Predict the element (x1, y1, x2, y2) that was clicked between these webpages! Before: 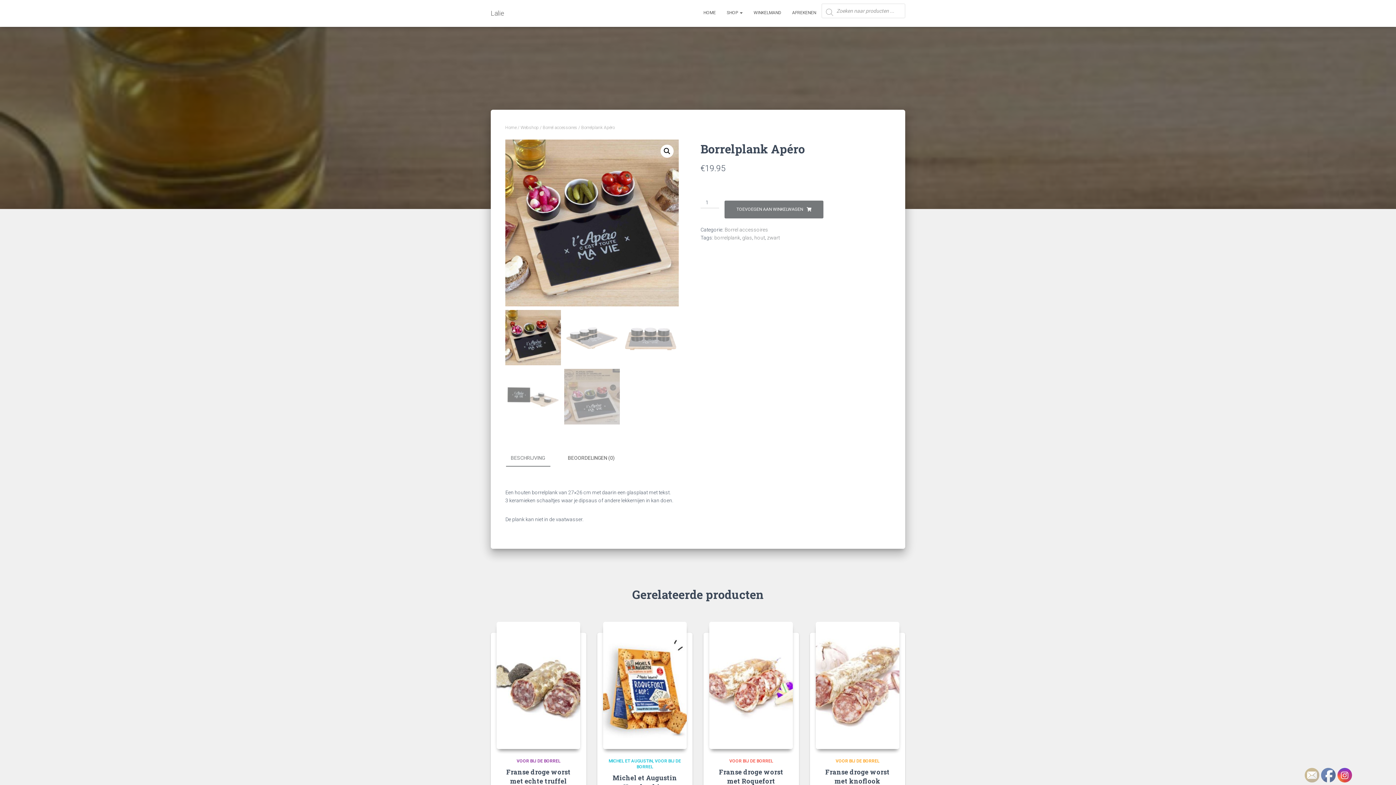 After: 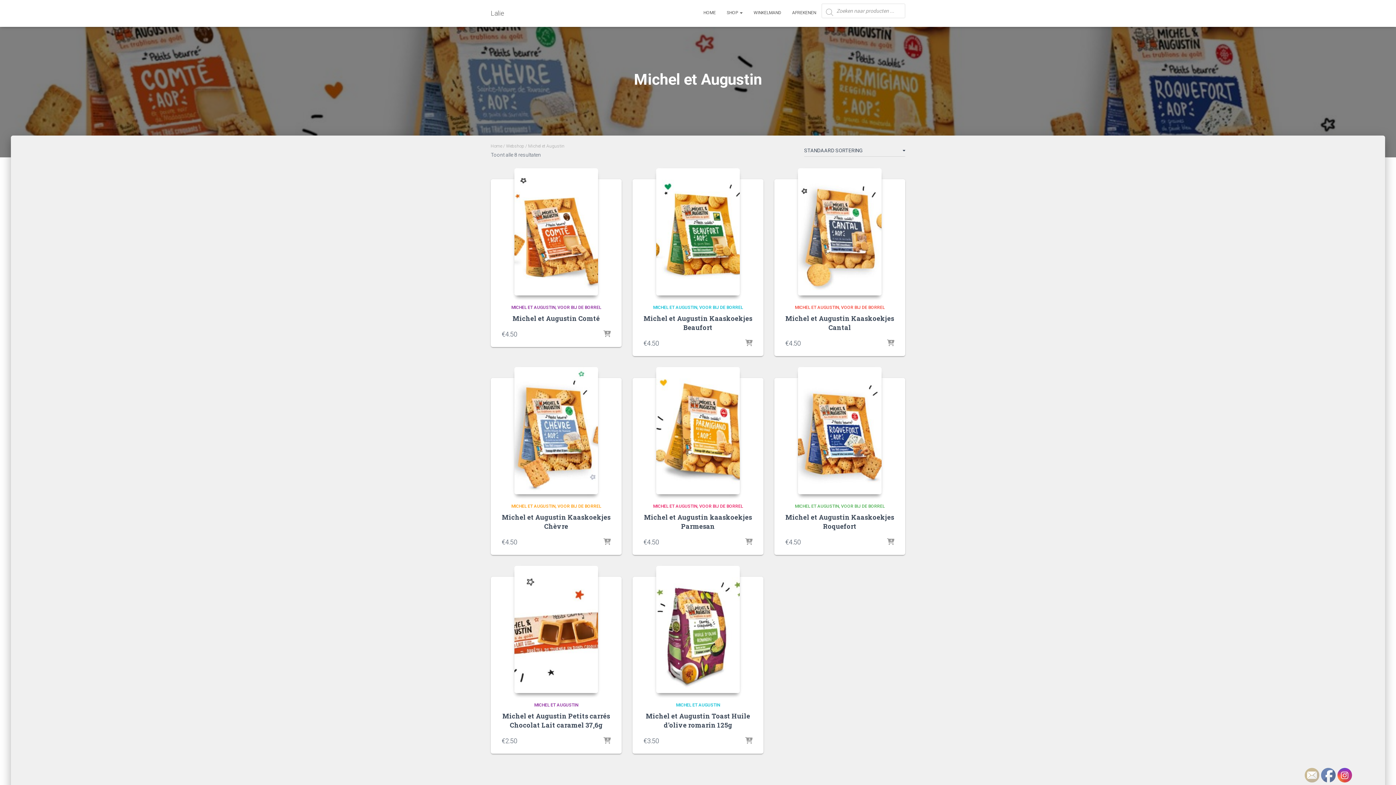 Action: label: MICHEL ET AUGUSTIN bbox: (608, 758, 655, 764)